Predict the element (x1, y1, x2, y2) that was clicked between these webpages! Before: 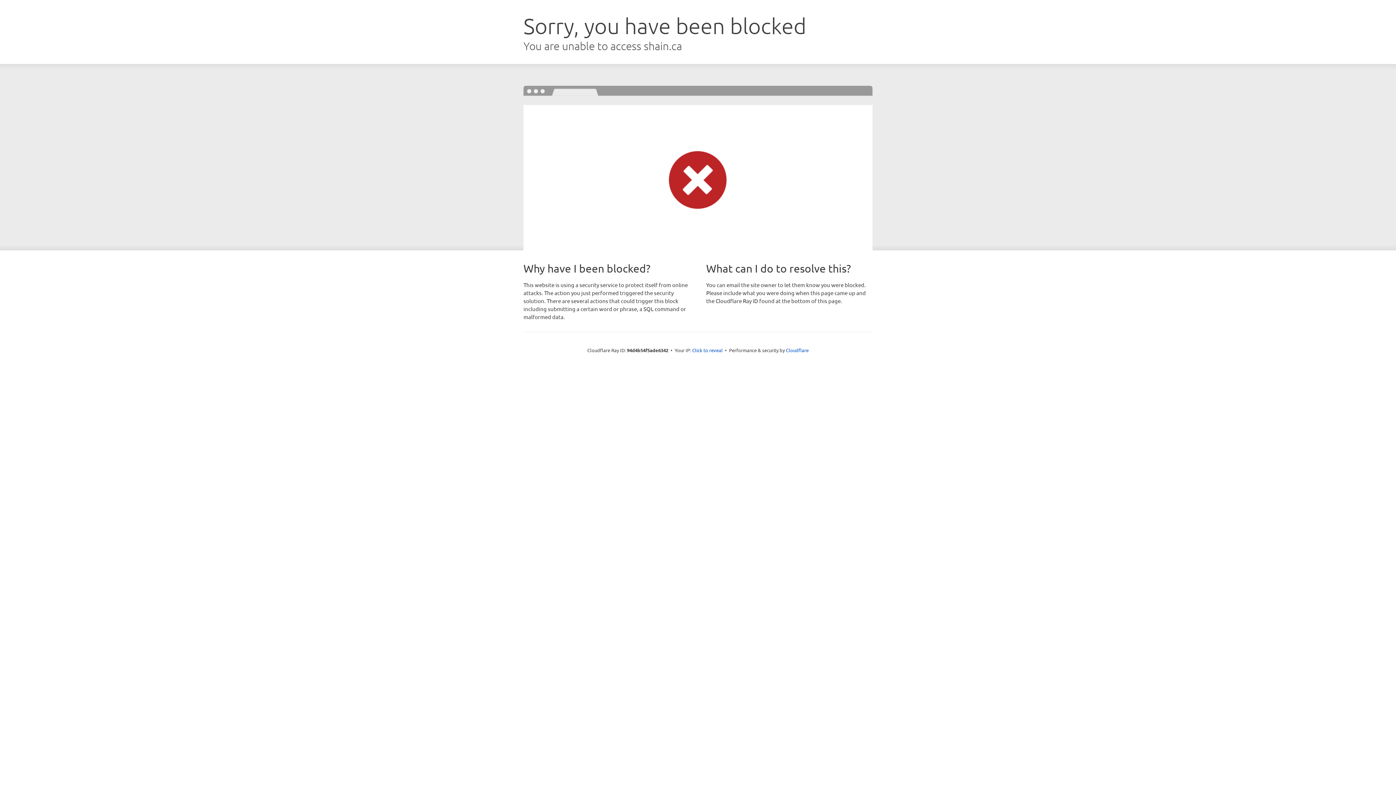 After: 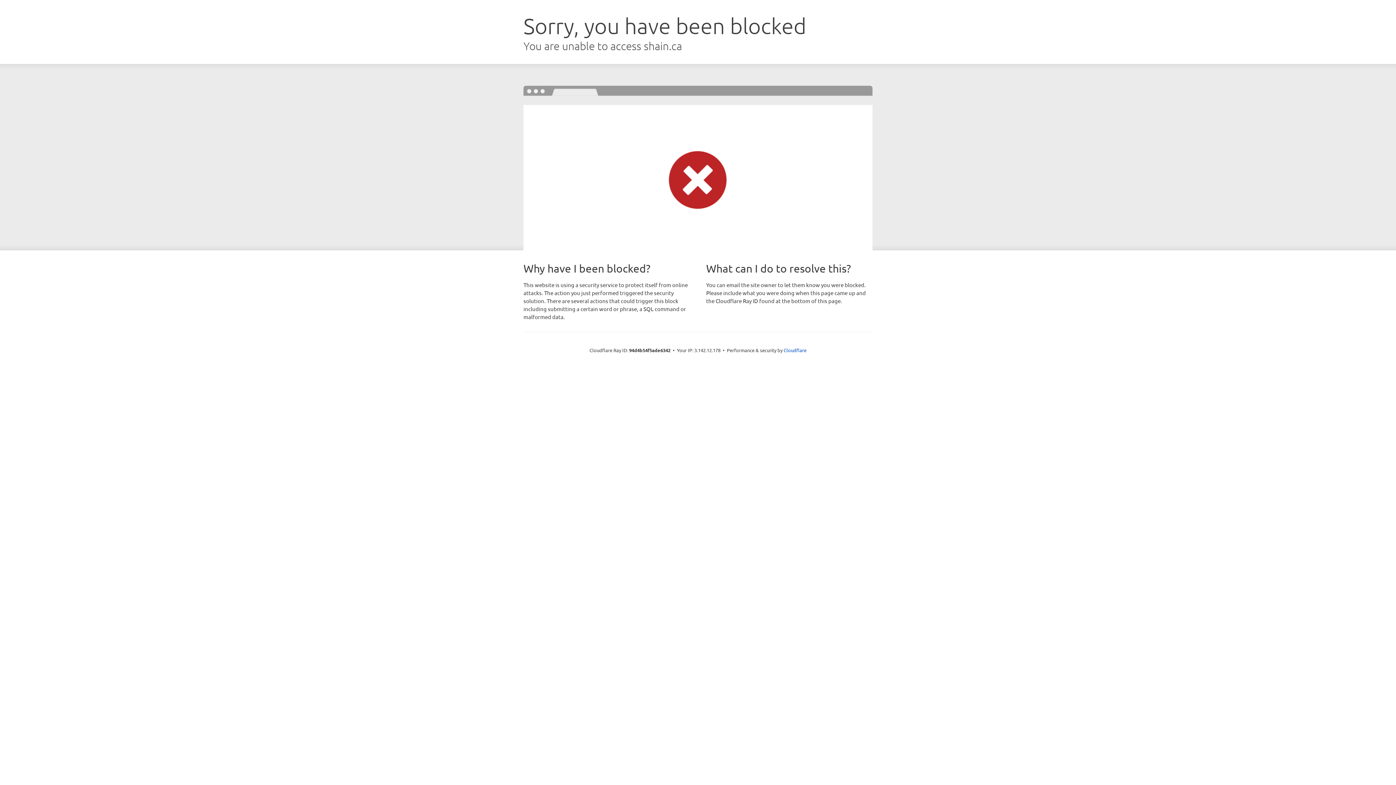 Action: bbox: (692, 346, 722, 353) label: Click to reveal